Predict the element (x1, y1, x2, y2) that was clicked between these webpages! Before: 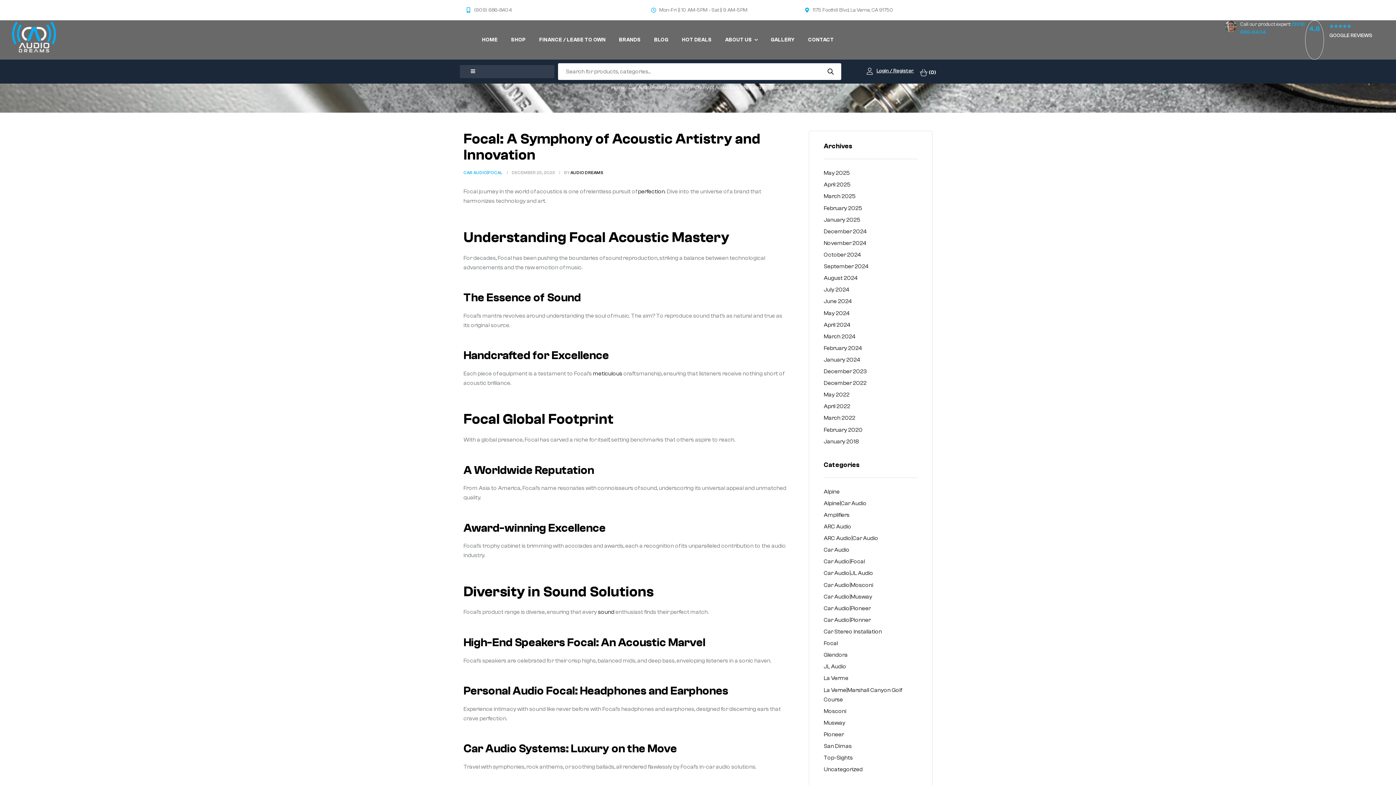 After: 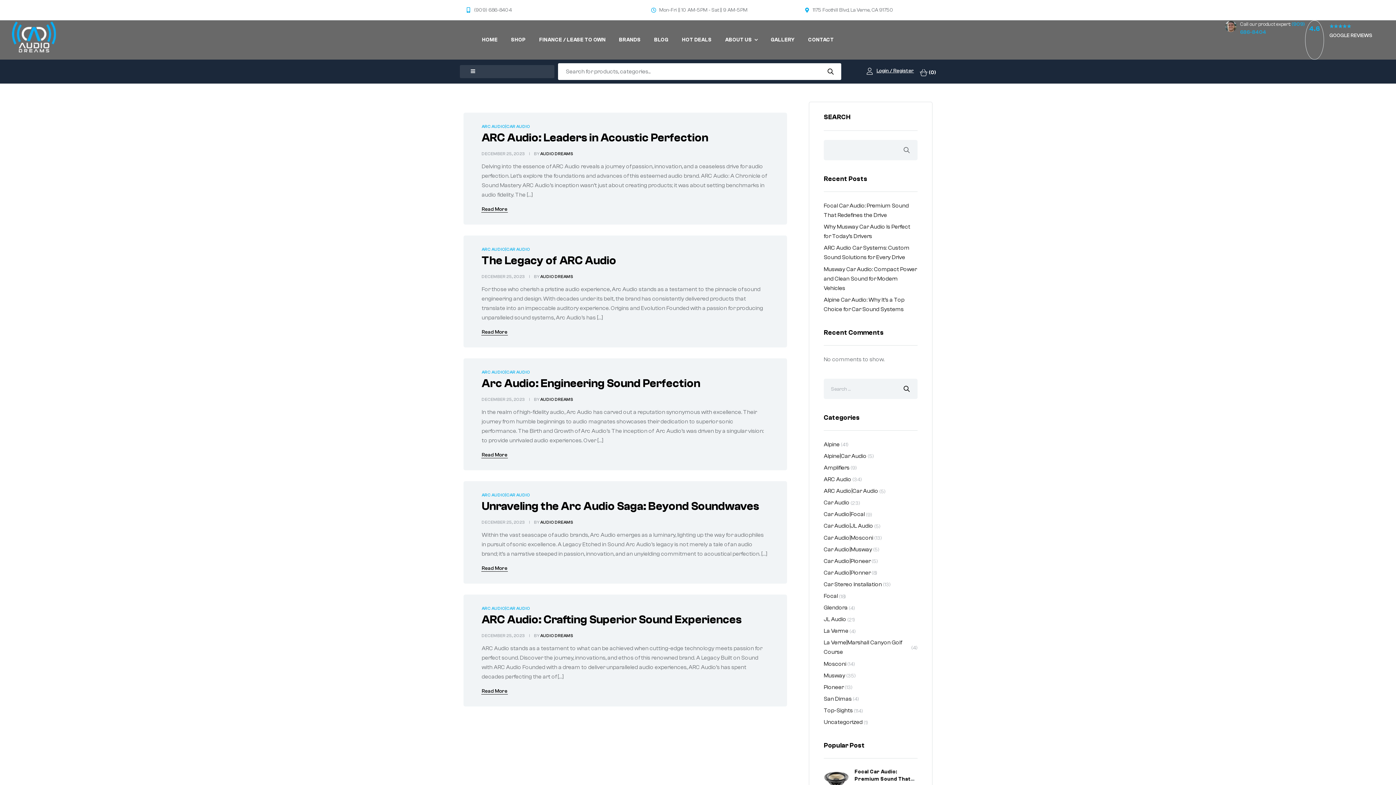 Action: label: ARC Audio|Car Audio bbox: (824, 535, 878, 541)